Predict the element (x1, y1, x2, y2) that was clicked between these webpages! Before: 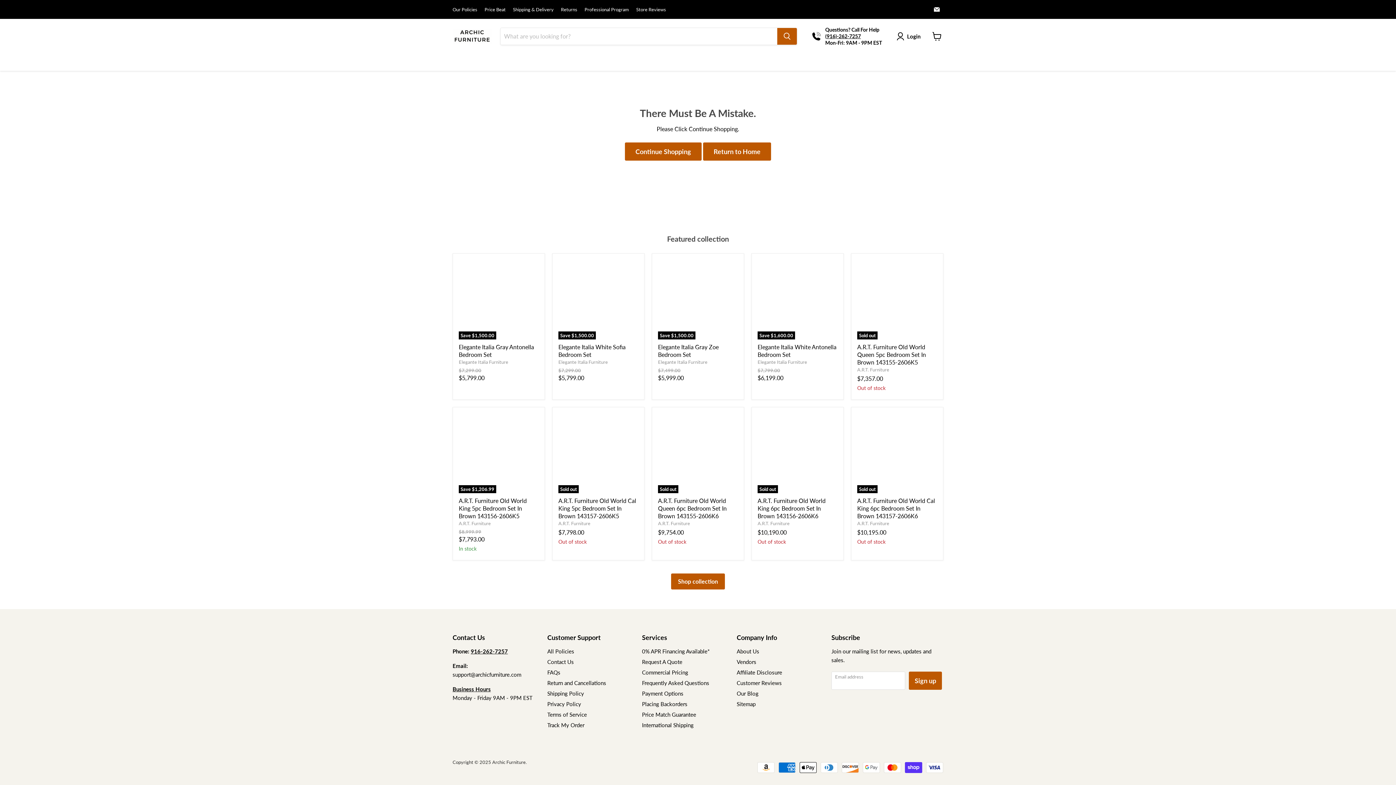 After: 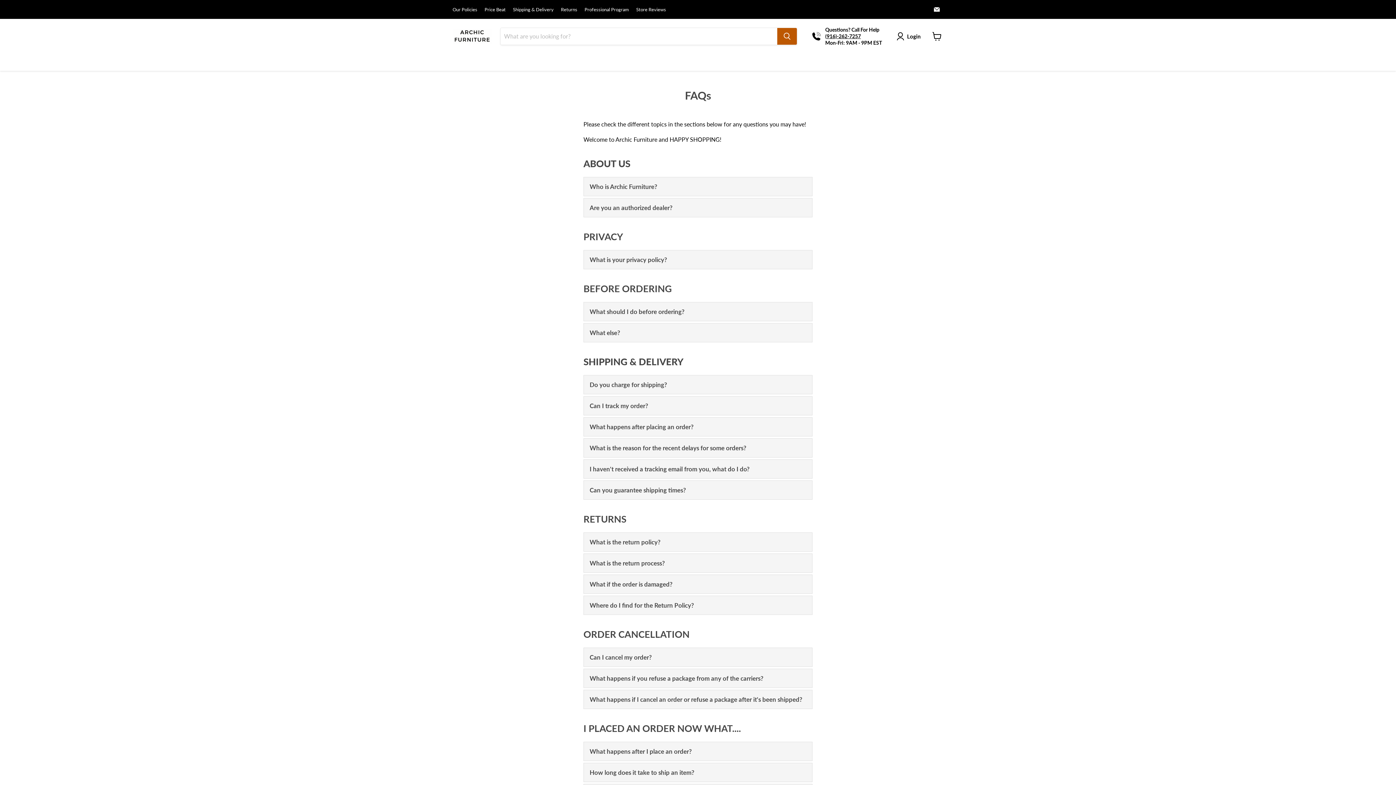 Action: label: FAQs bbox: (547, 669, 560, 675)